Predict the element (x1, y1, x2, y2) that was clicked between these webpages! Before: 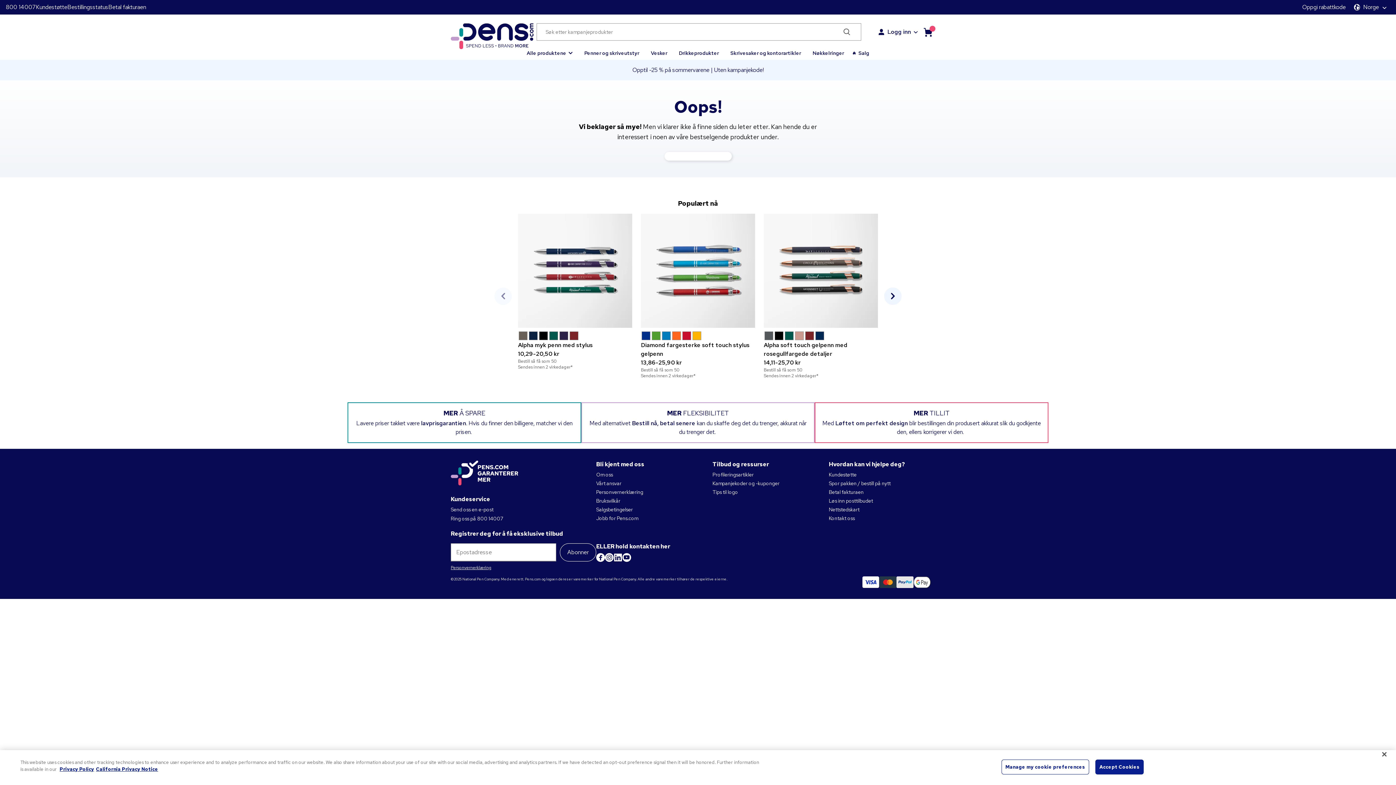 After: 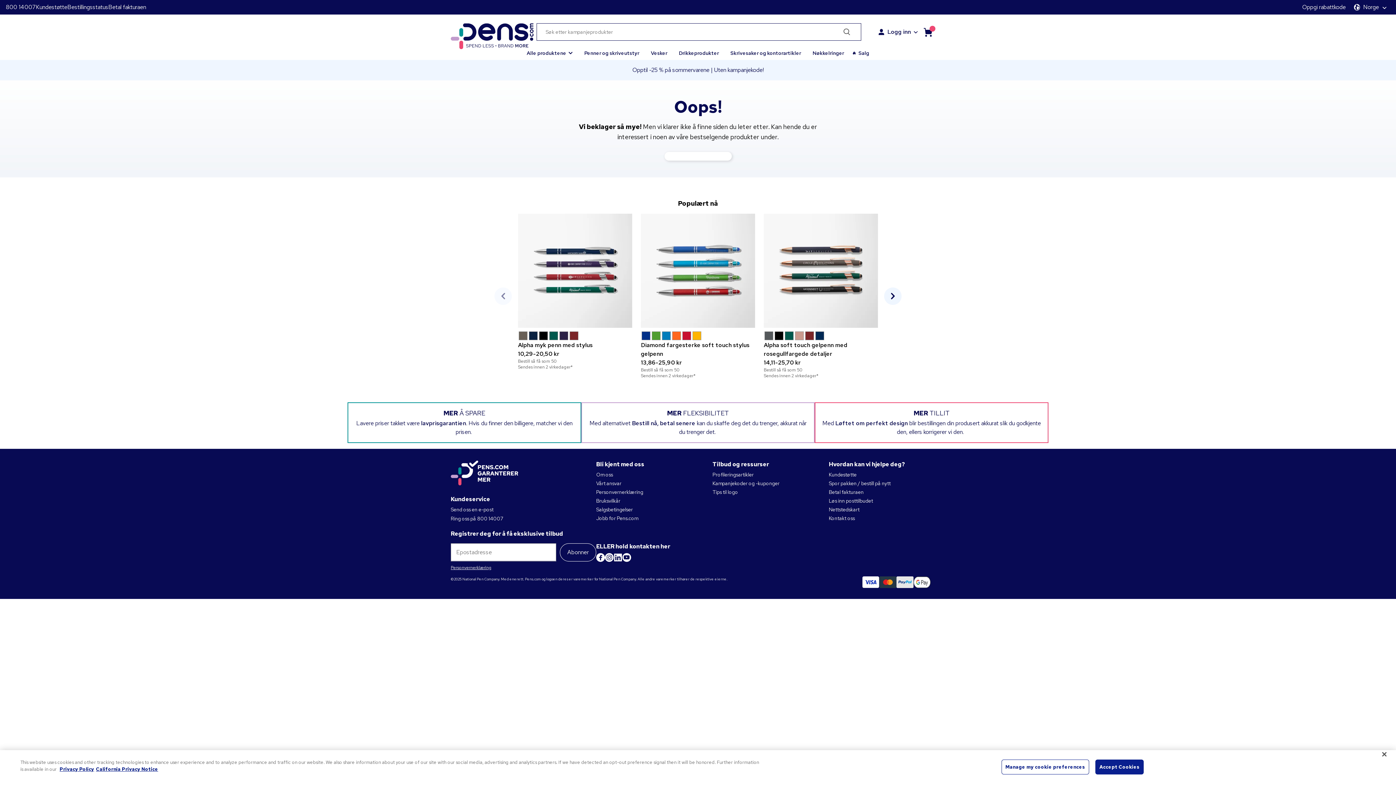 Action: label: Submit search bbox: (838, 24, 855, 40)